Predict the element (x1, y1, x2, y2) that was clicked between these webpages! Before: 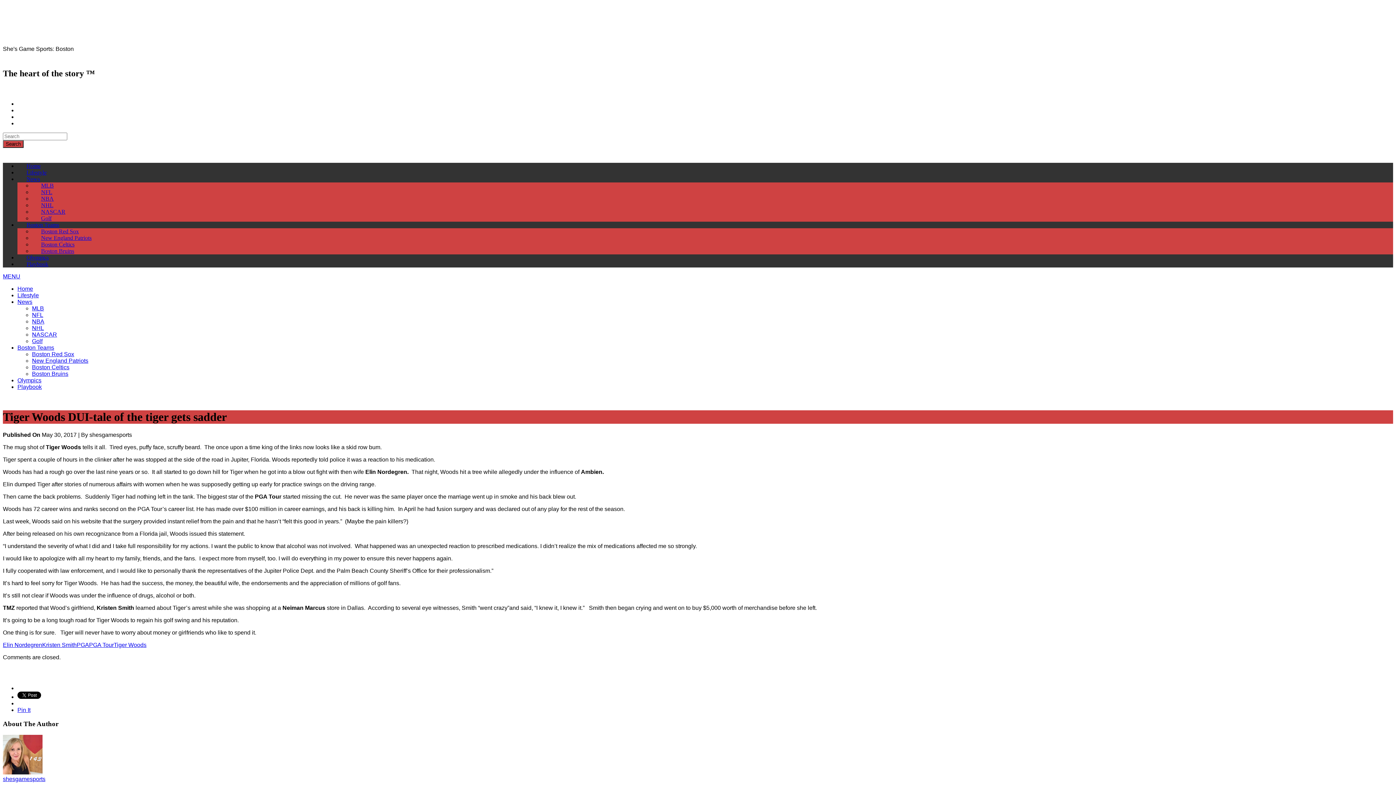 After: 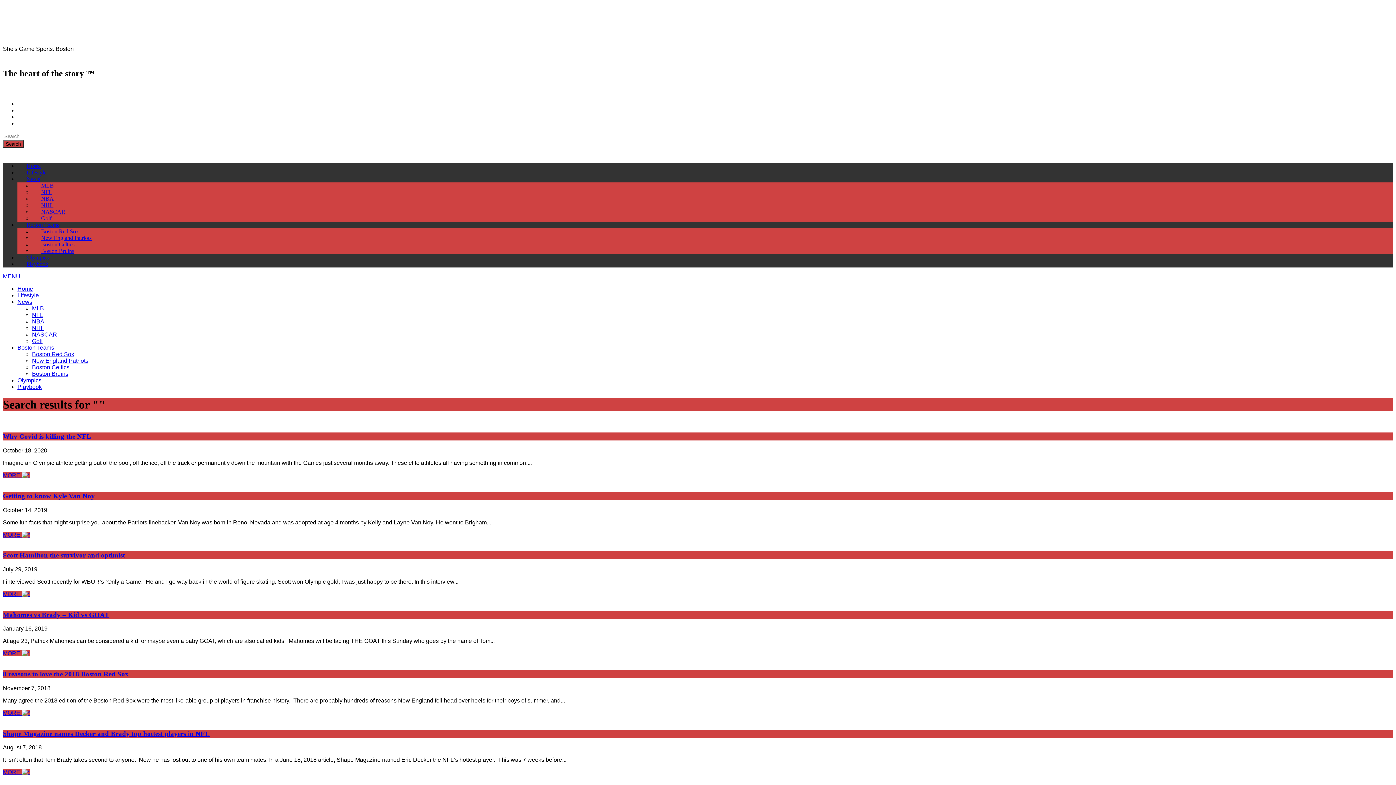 Action: label: Search bbox: (2, 140, 23, 147)